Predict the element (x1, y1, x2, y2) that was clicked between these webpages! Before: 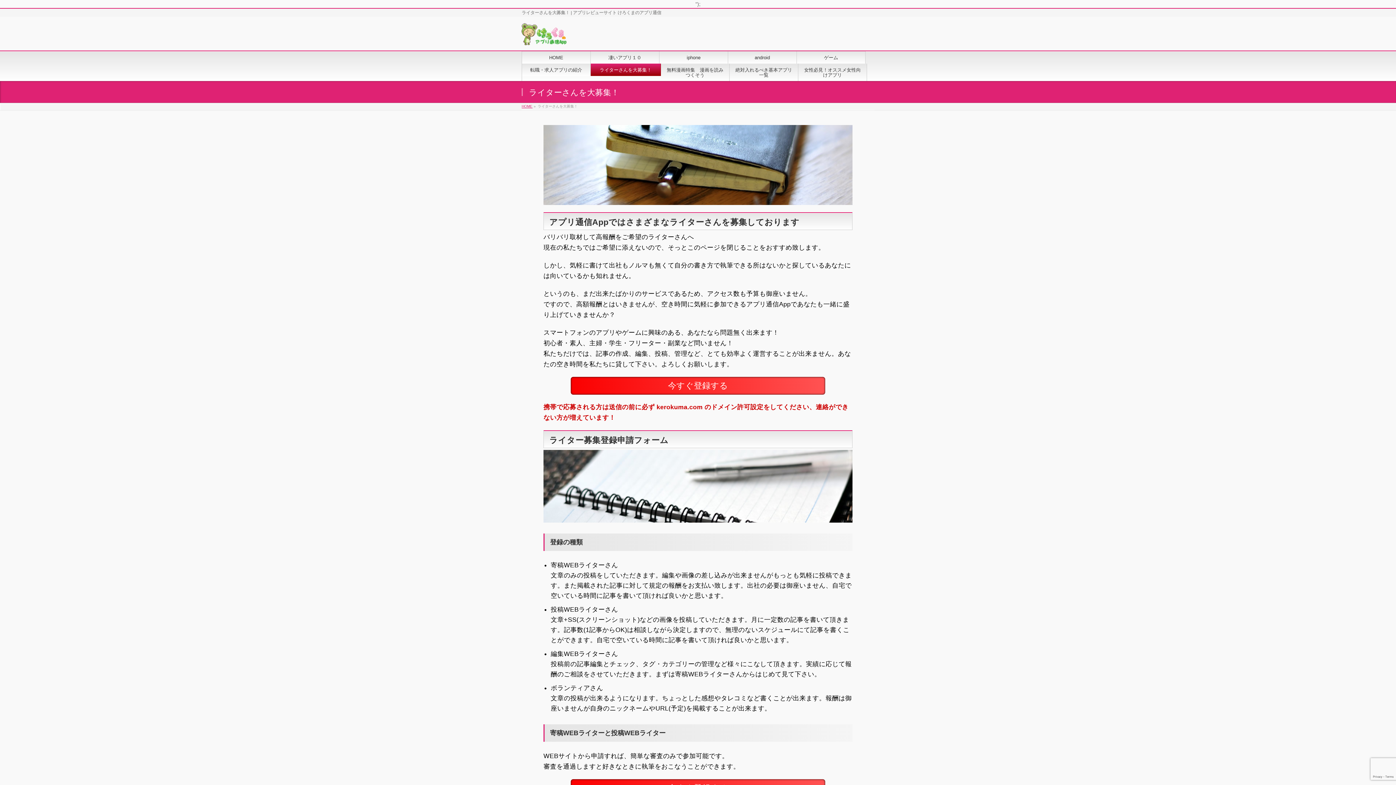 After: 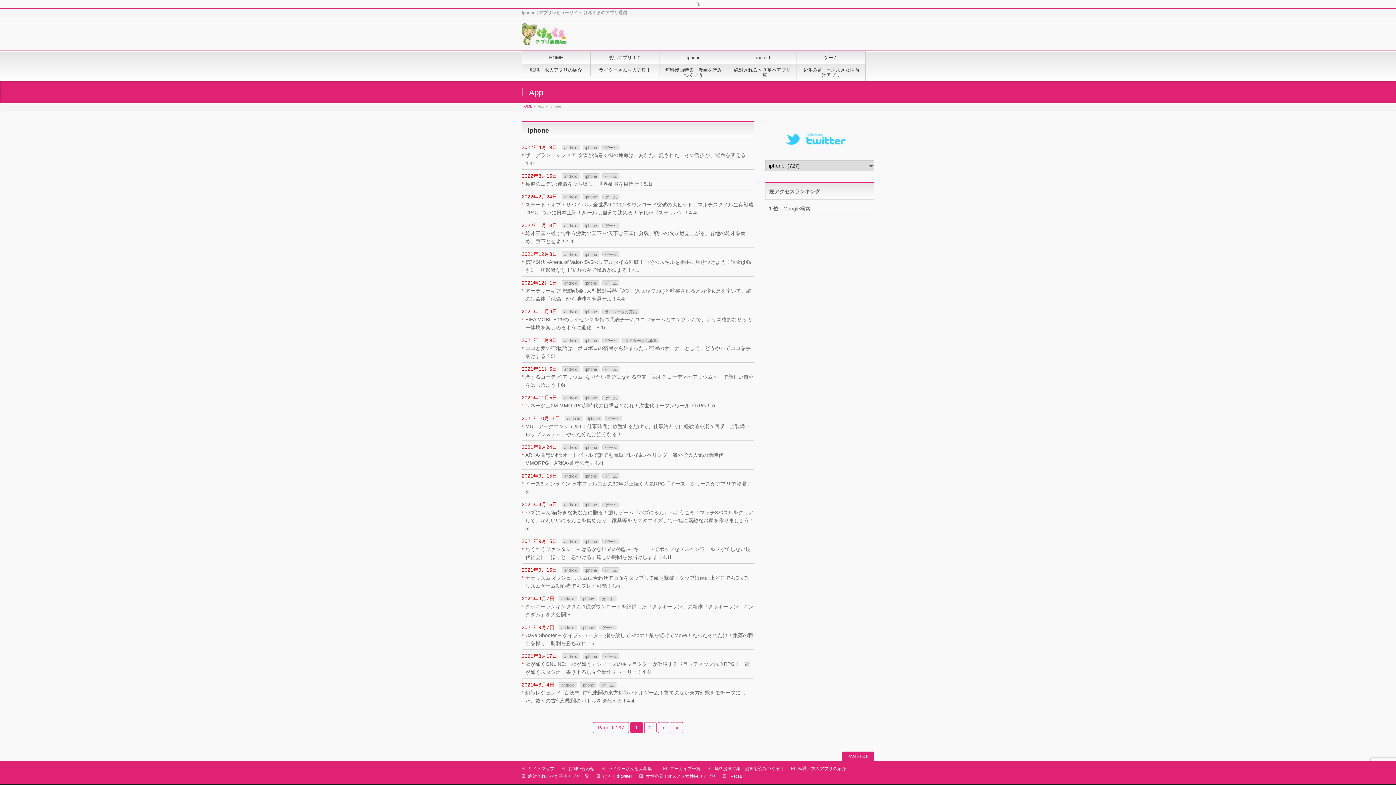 Action: bbox: (659, 51, 728, 63) label: iphone